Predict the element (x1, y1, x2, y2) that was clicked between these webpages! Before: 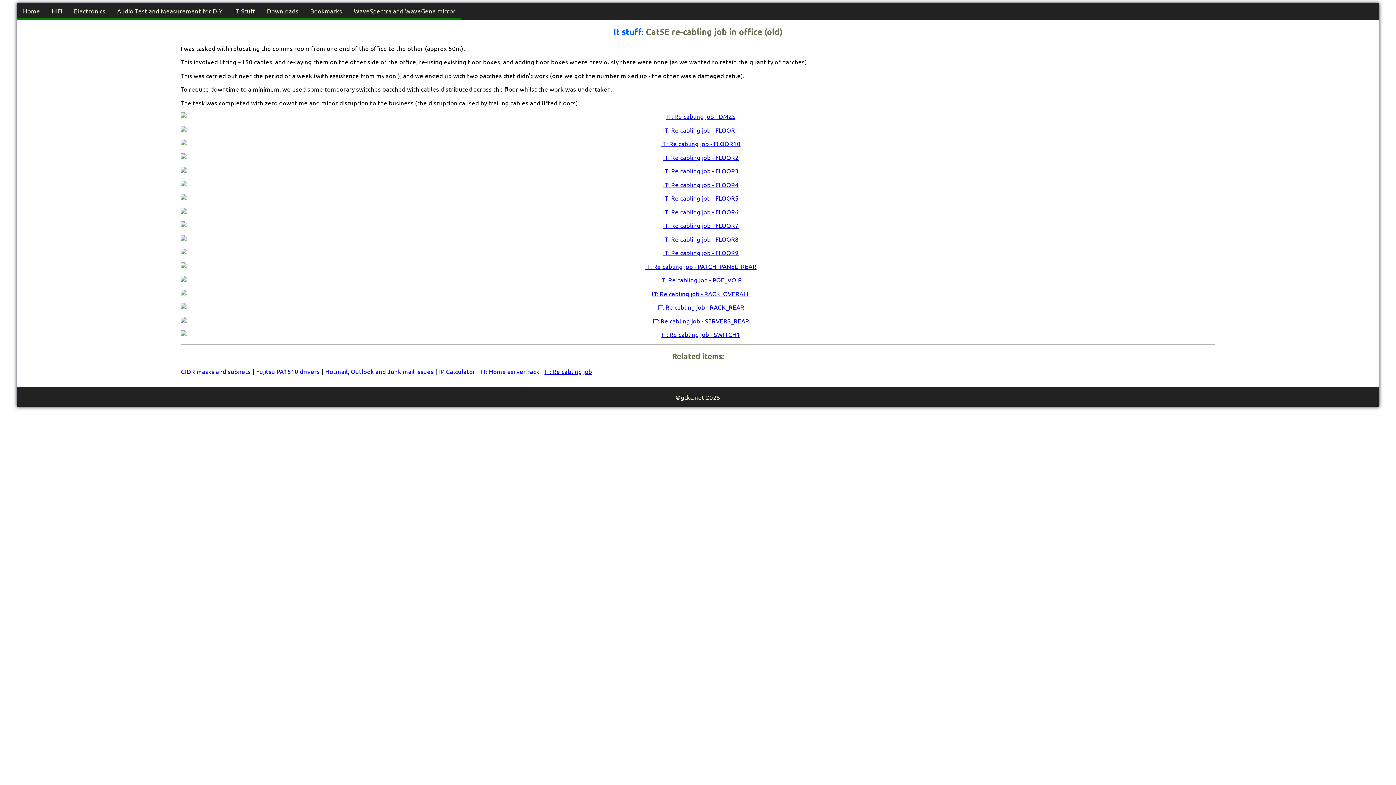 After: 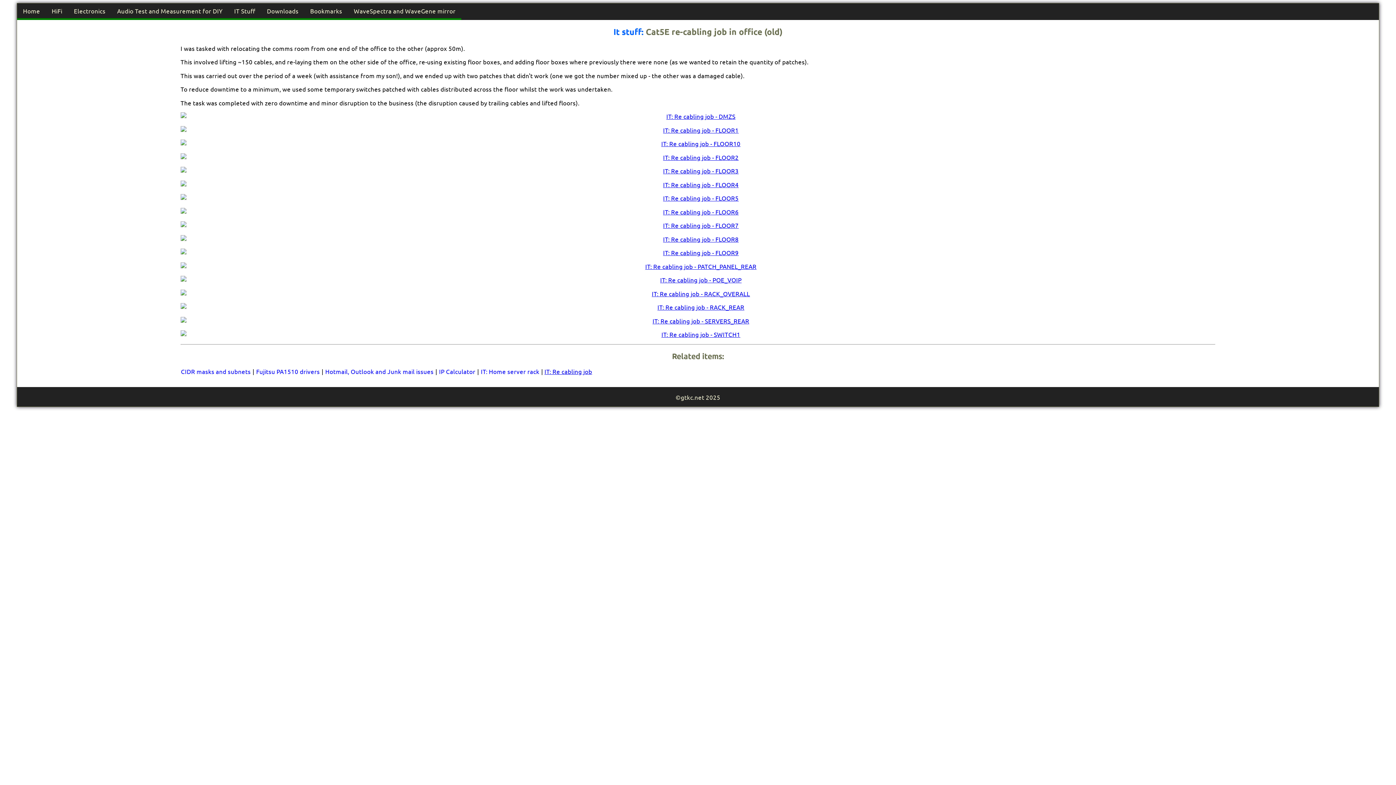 Action: bbox: (180, 167, 1215, 174)